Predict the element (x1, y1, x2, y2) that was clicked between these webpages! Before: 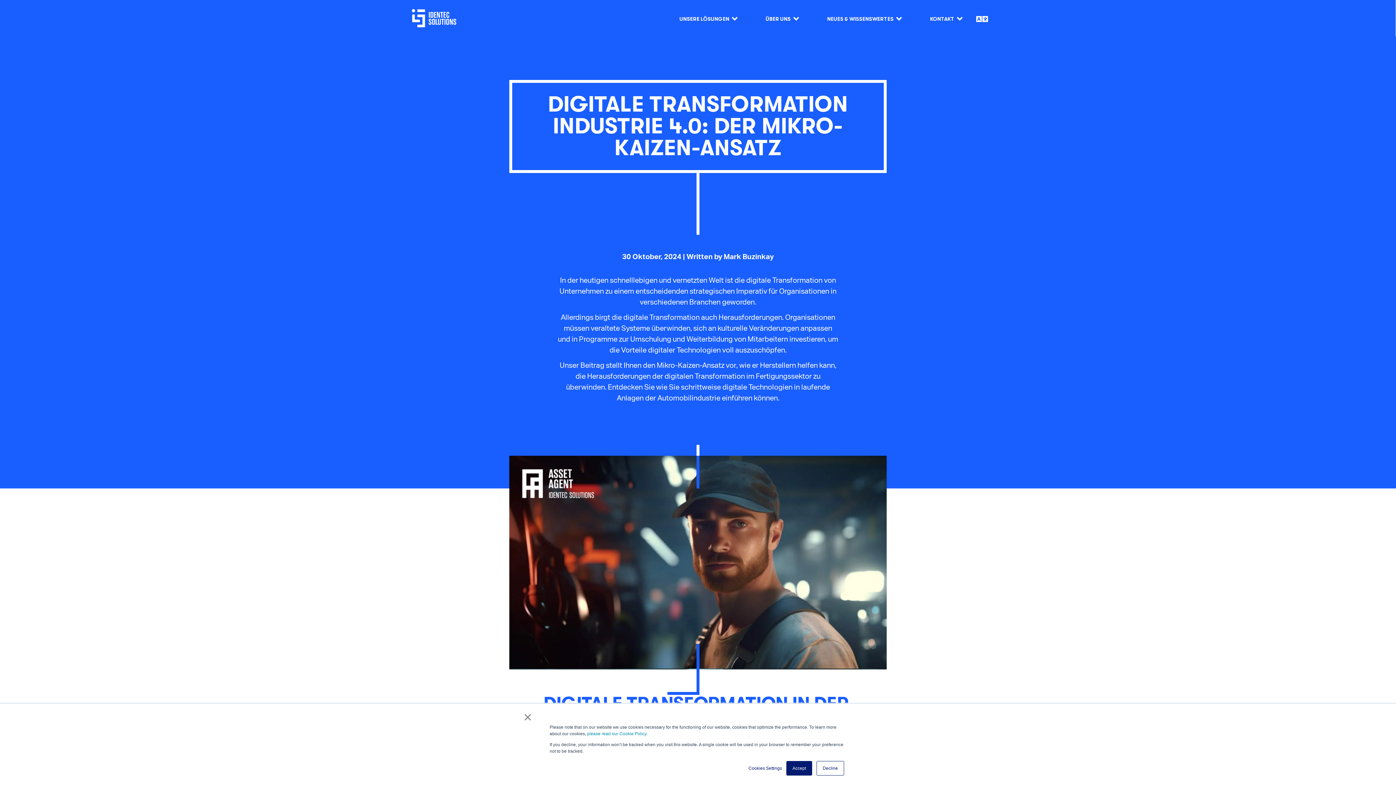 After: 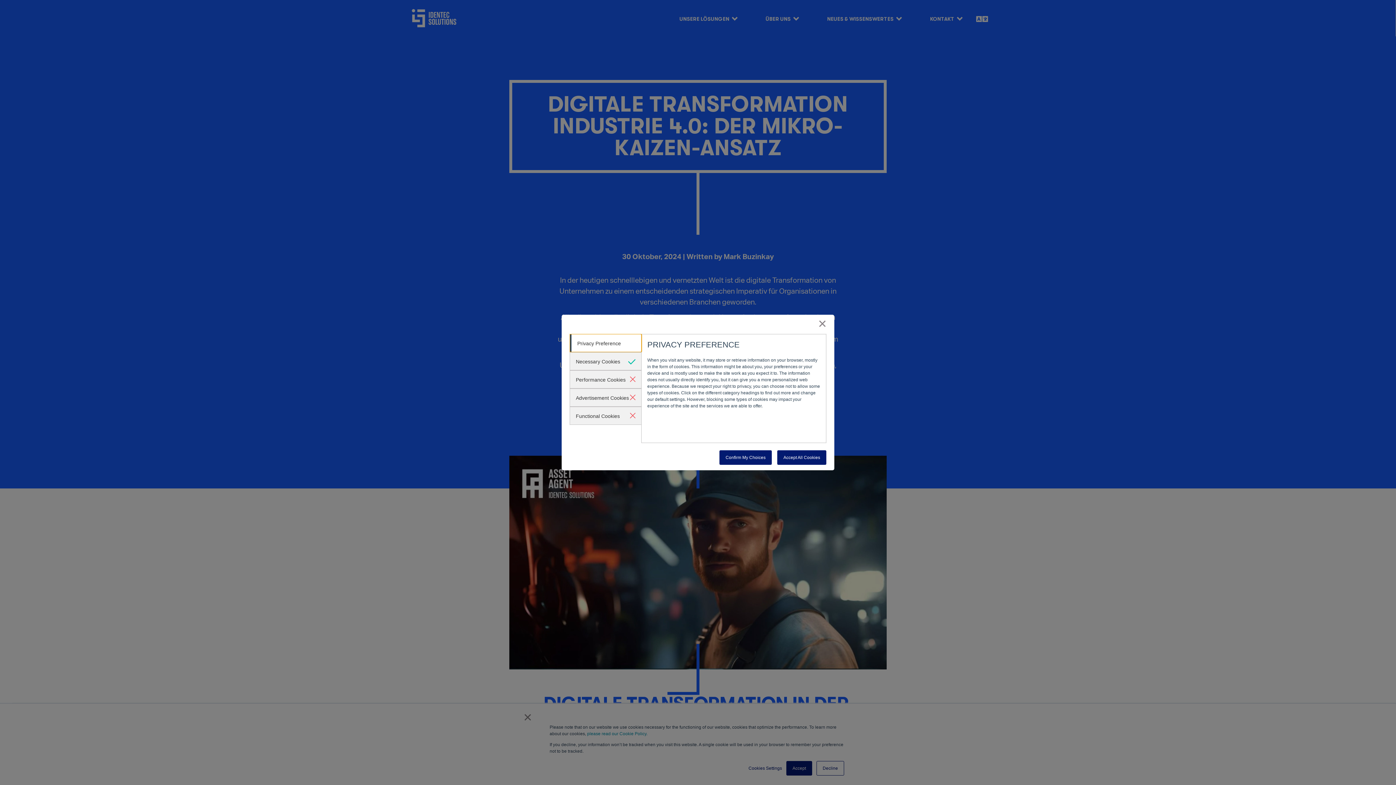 Action: bbox: (748, 765, 782, 772) label: Cookies Settings